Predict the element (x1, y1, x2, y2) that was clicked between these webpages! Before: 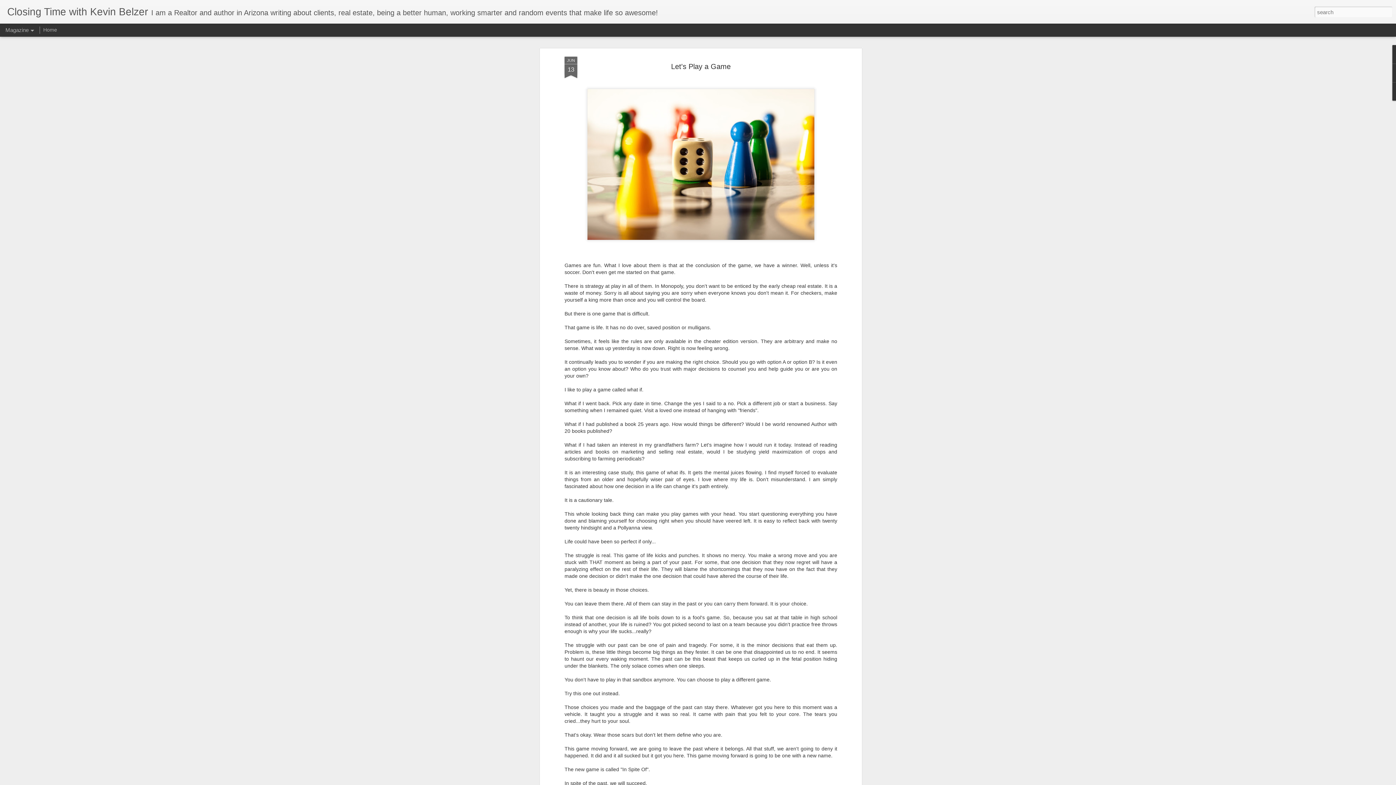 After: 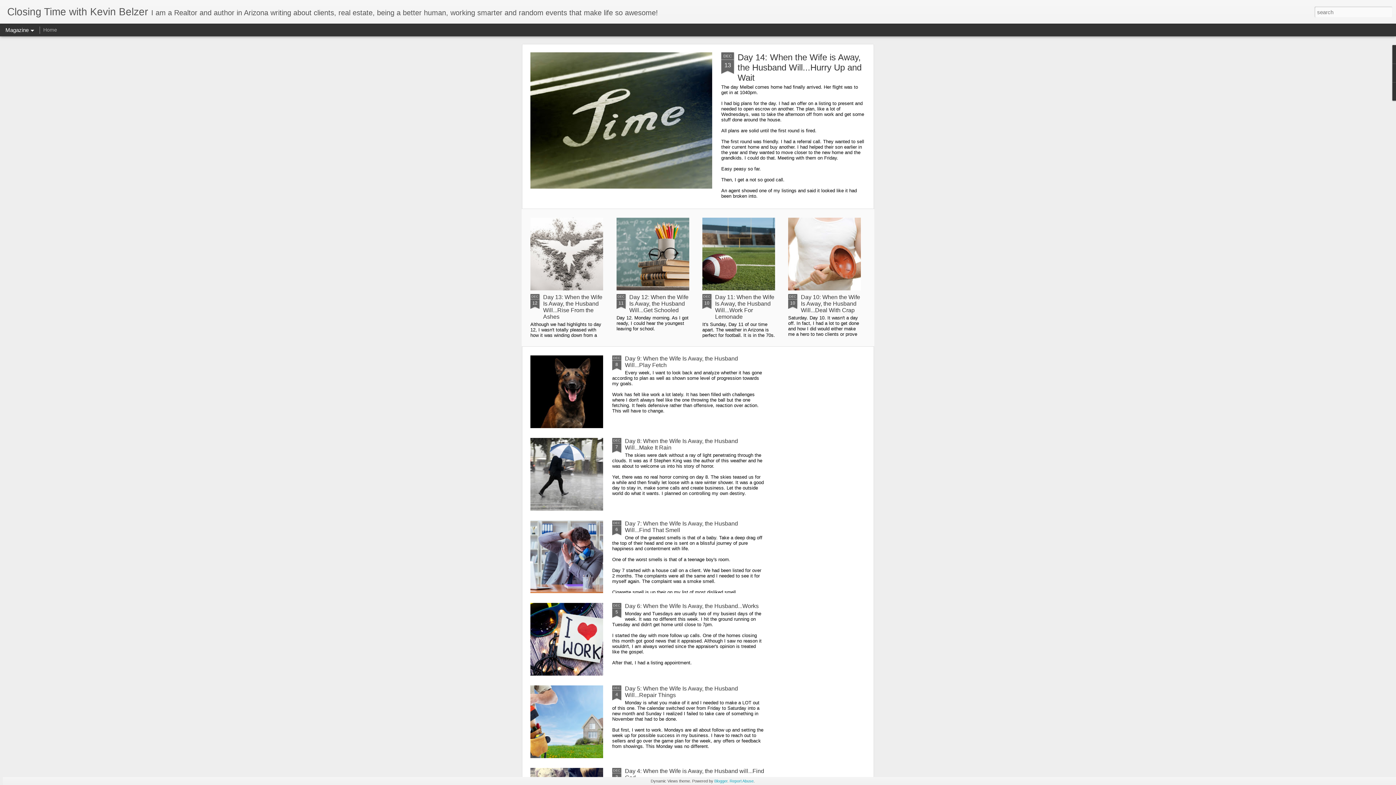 Action: bbox: (7, 10, 148, 16) label: Closing Time with Kevin Belzer